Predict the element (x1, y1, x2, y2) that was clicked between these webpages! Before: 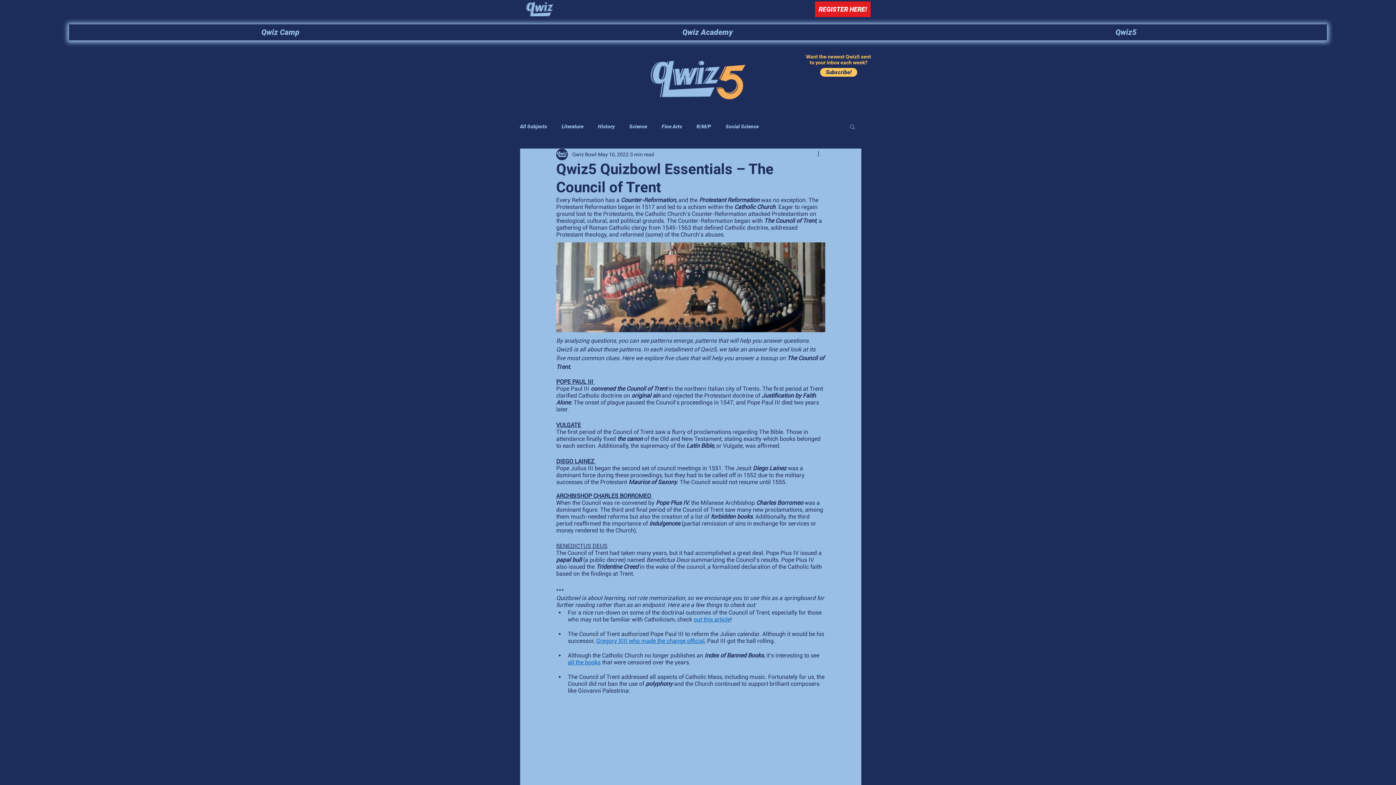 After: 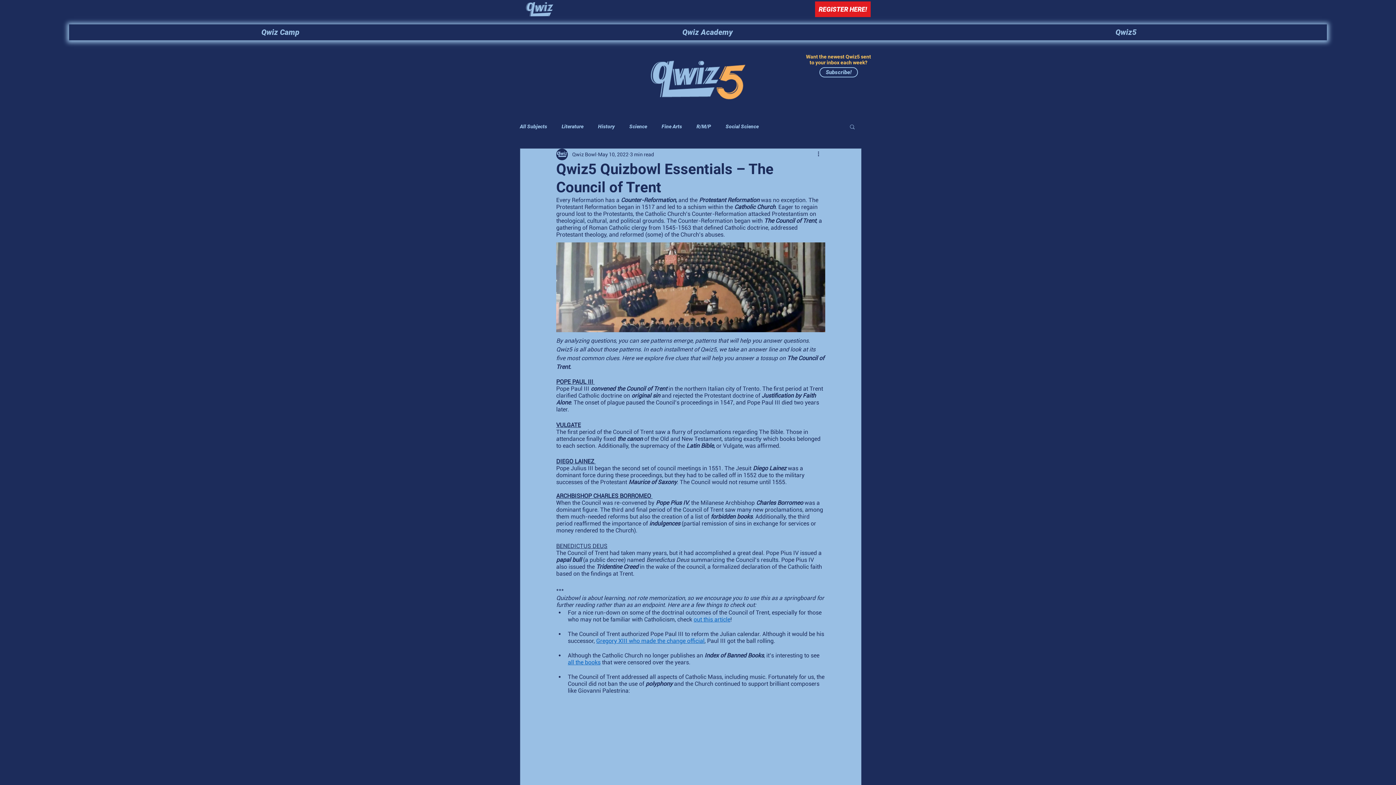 Action: bbox: (819, 67, 858, 77) label: Subscribe!